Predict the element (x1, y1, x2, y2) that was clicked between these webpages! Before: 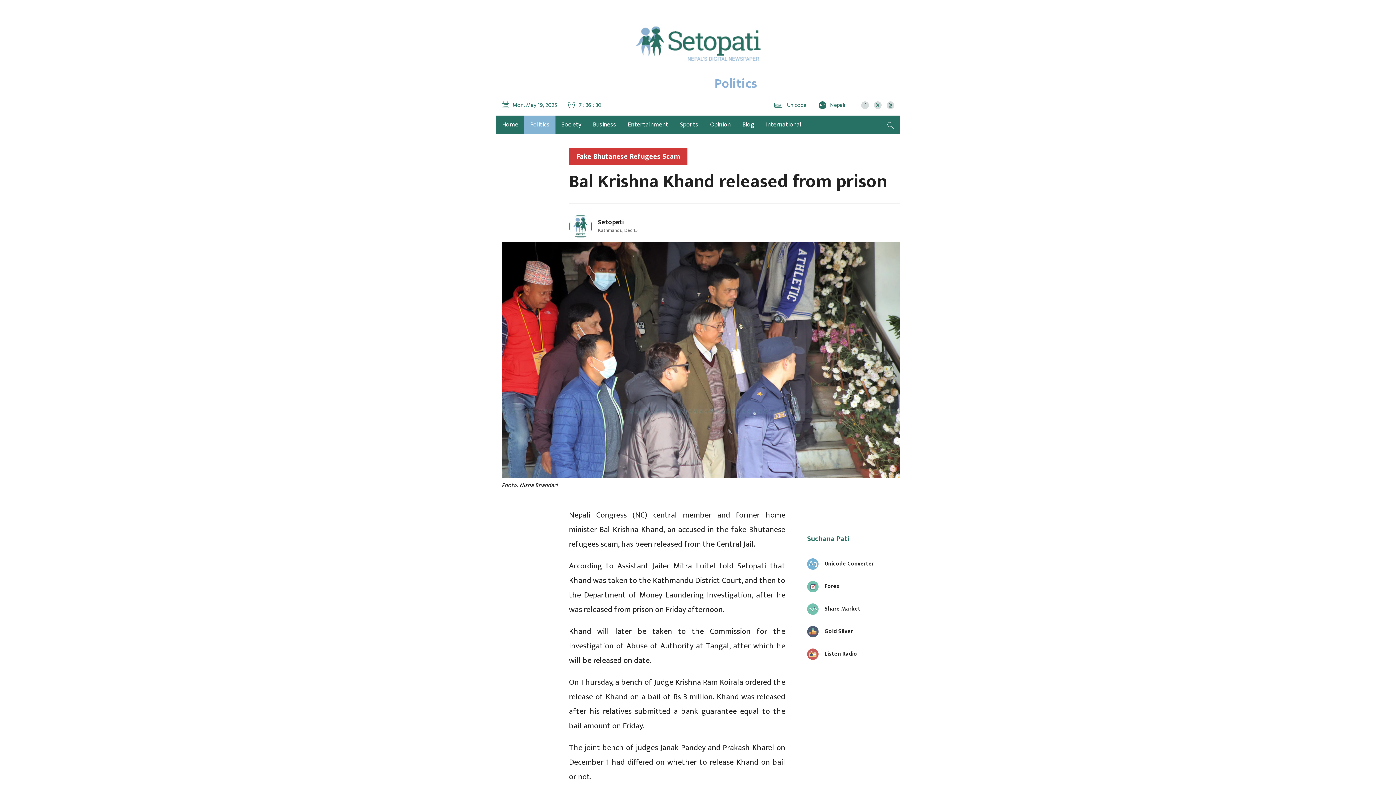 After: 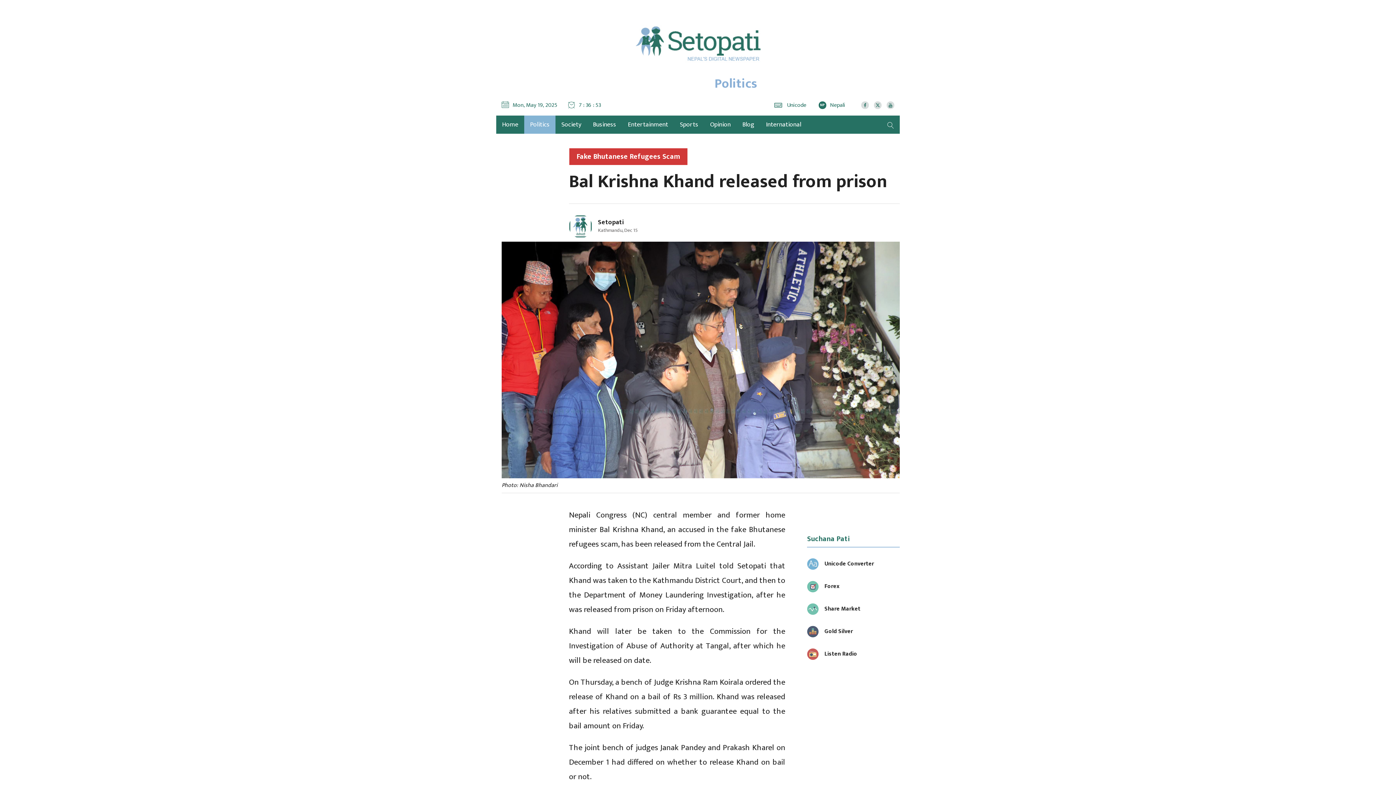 Action: bbox: (861, 101, 869, 109)